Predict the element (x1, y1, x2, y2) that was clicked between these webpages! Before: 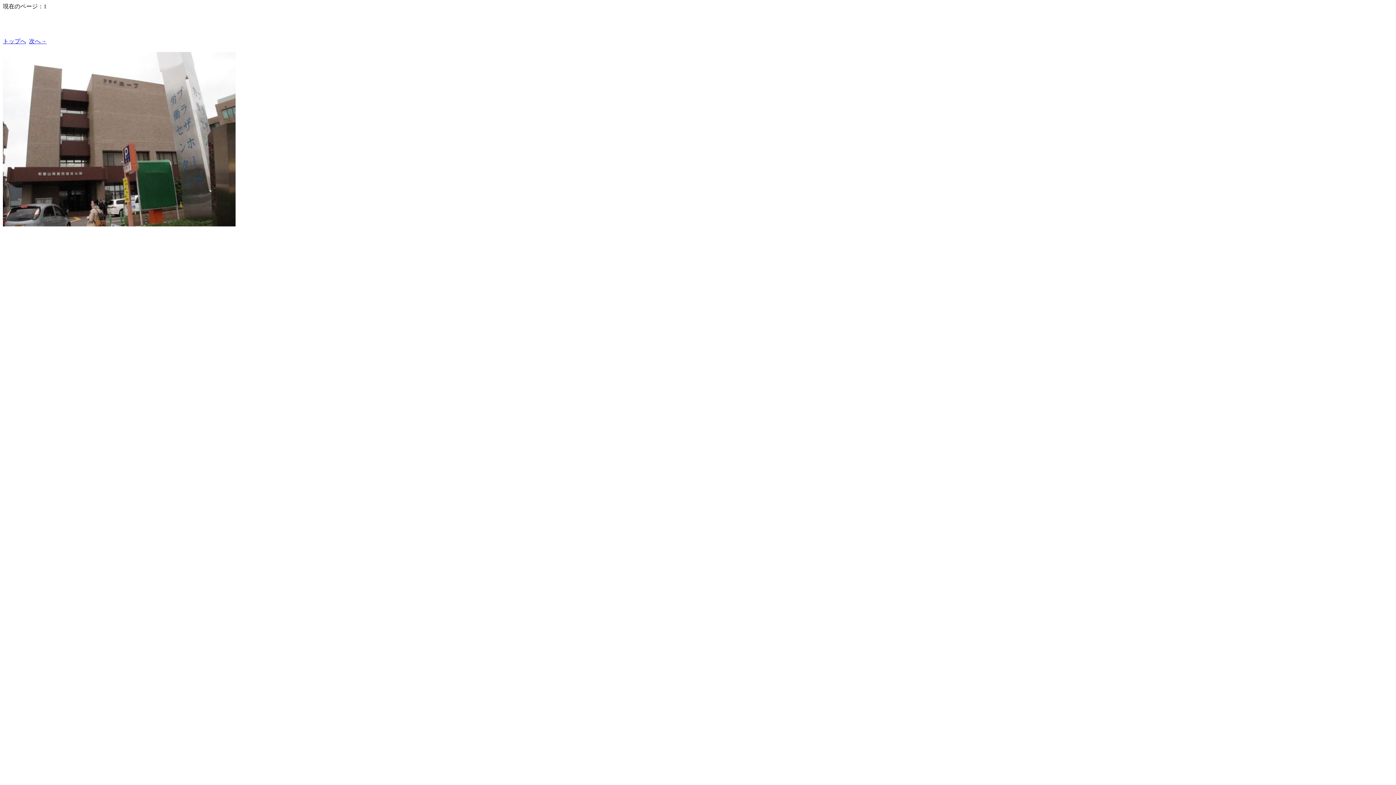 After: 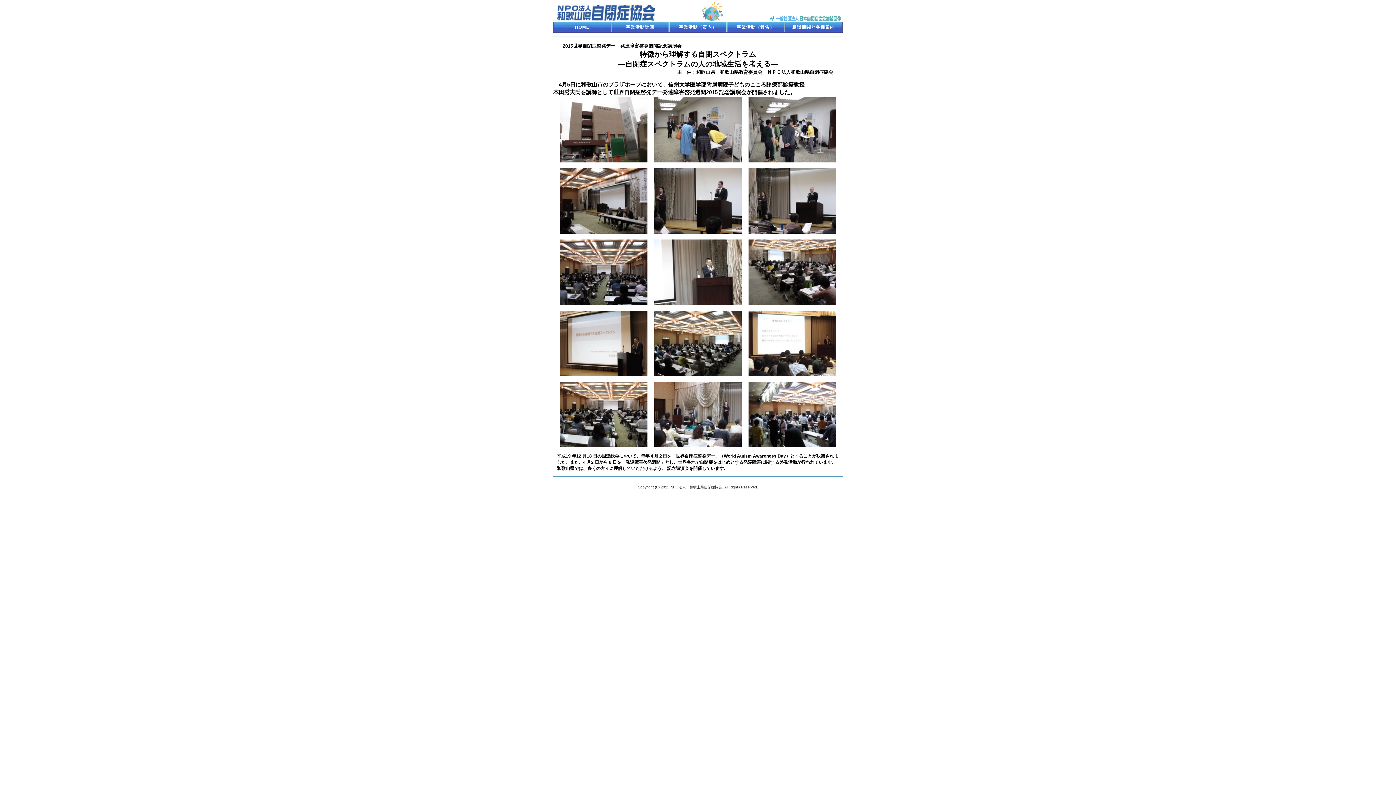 Action: label: トップへ bbox: (2, 38, 26, 44)